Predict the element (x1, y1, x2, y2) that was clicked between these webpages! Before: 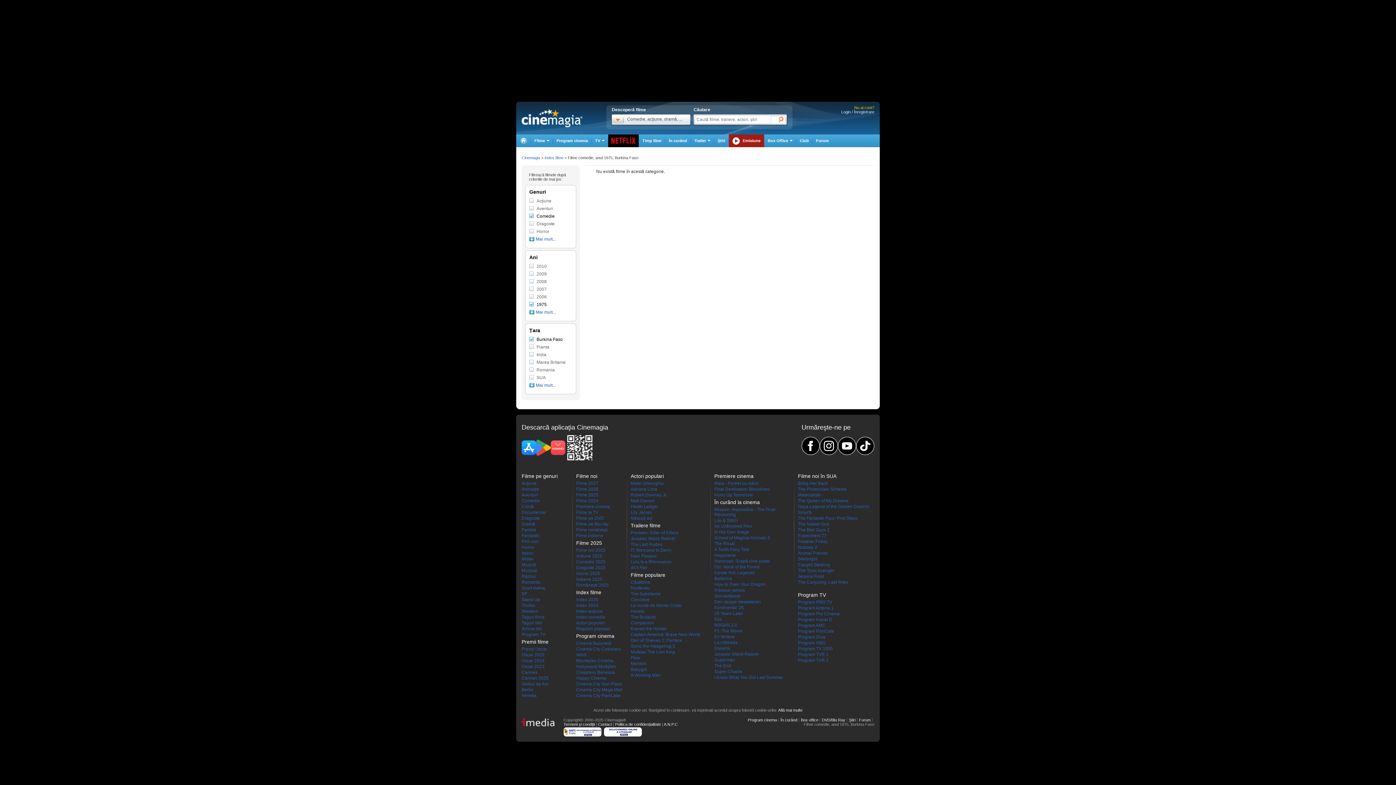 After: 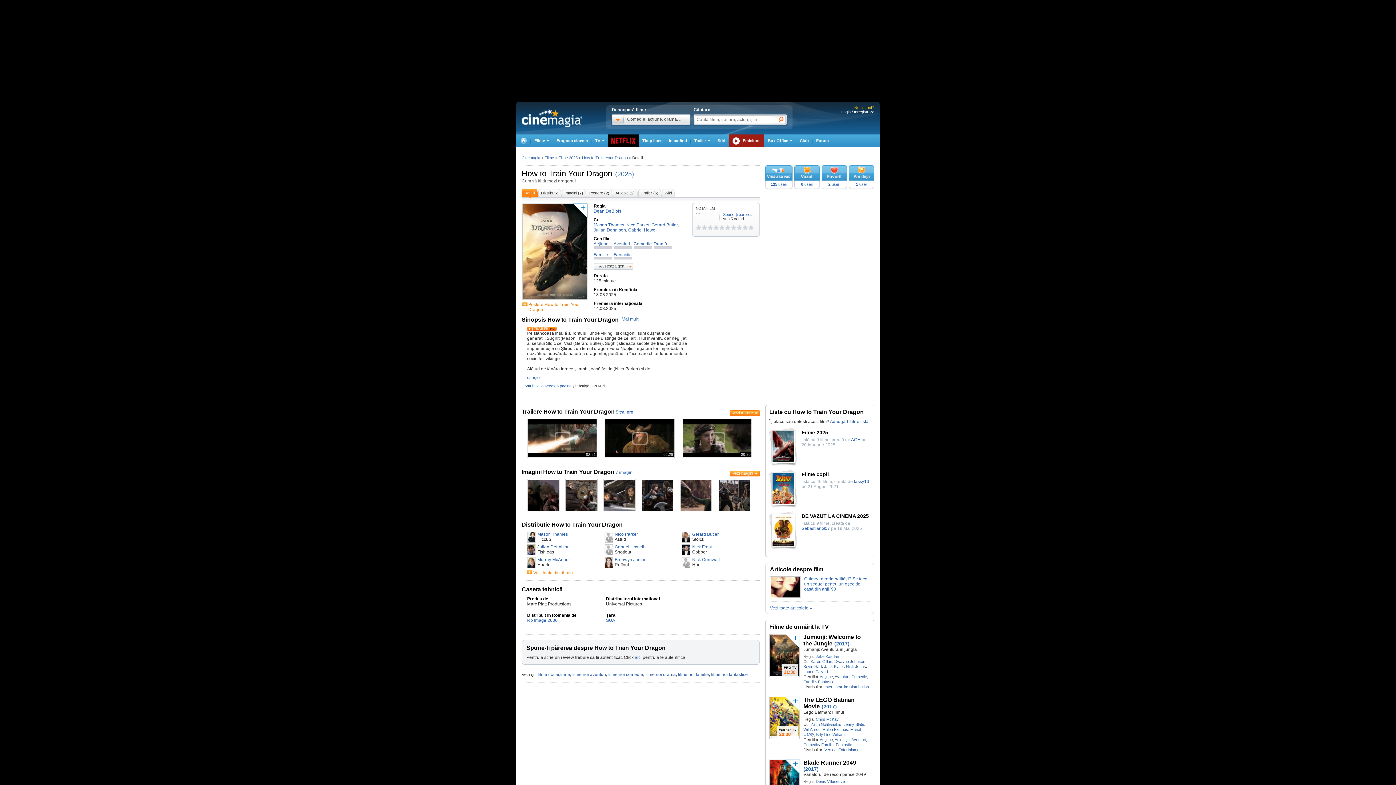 Action: label: How to Train Your Dragon bbox: (714, 582, 765, 587)